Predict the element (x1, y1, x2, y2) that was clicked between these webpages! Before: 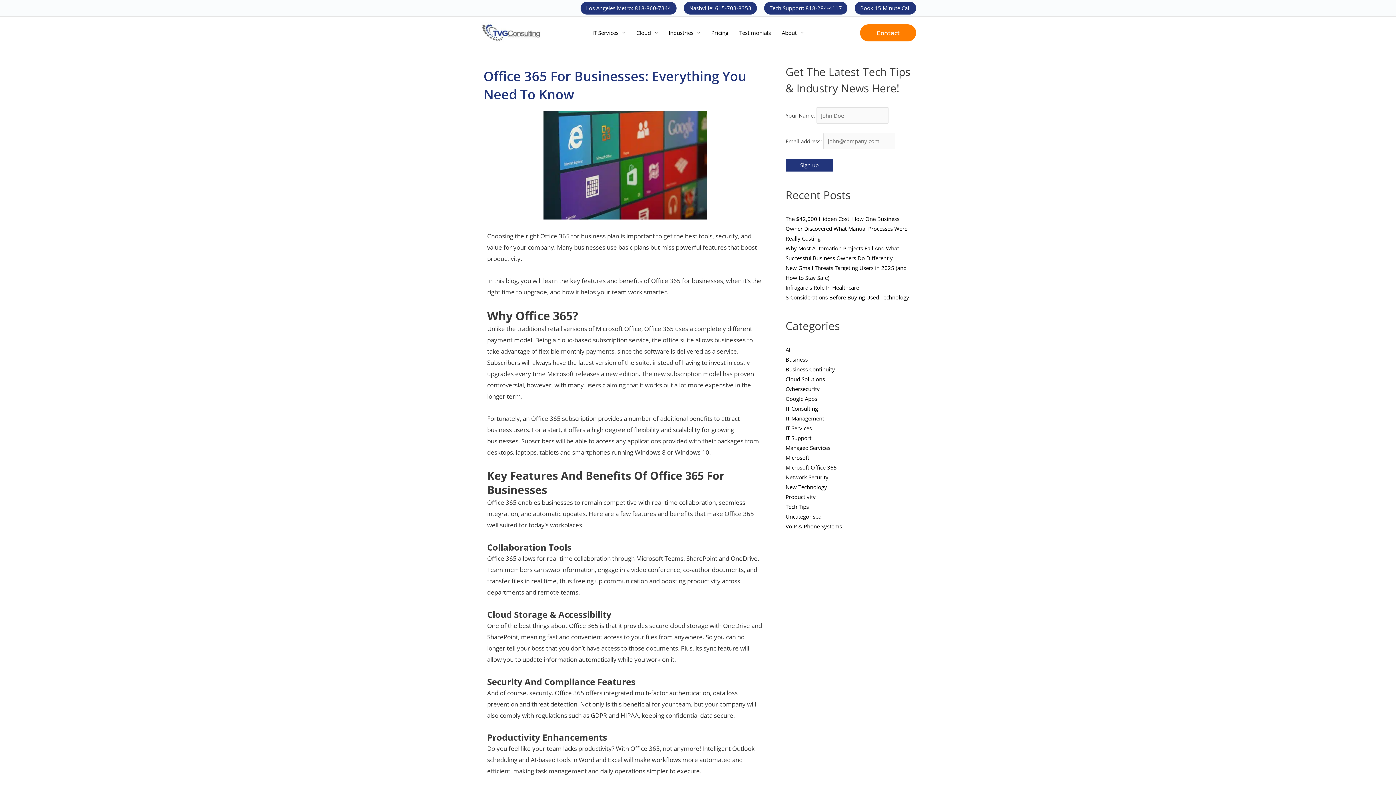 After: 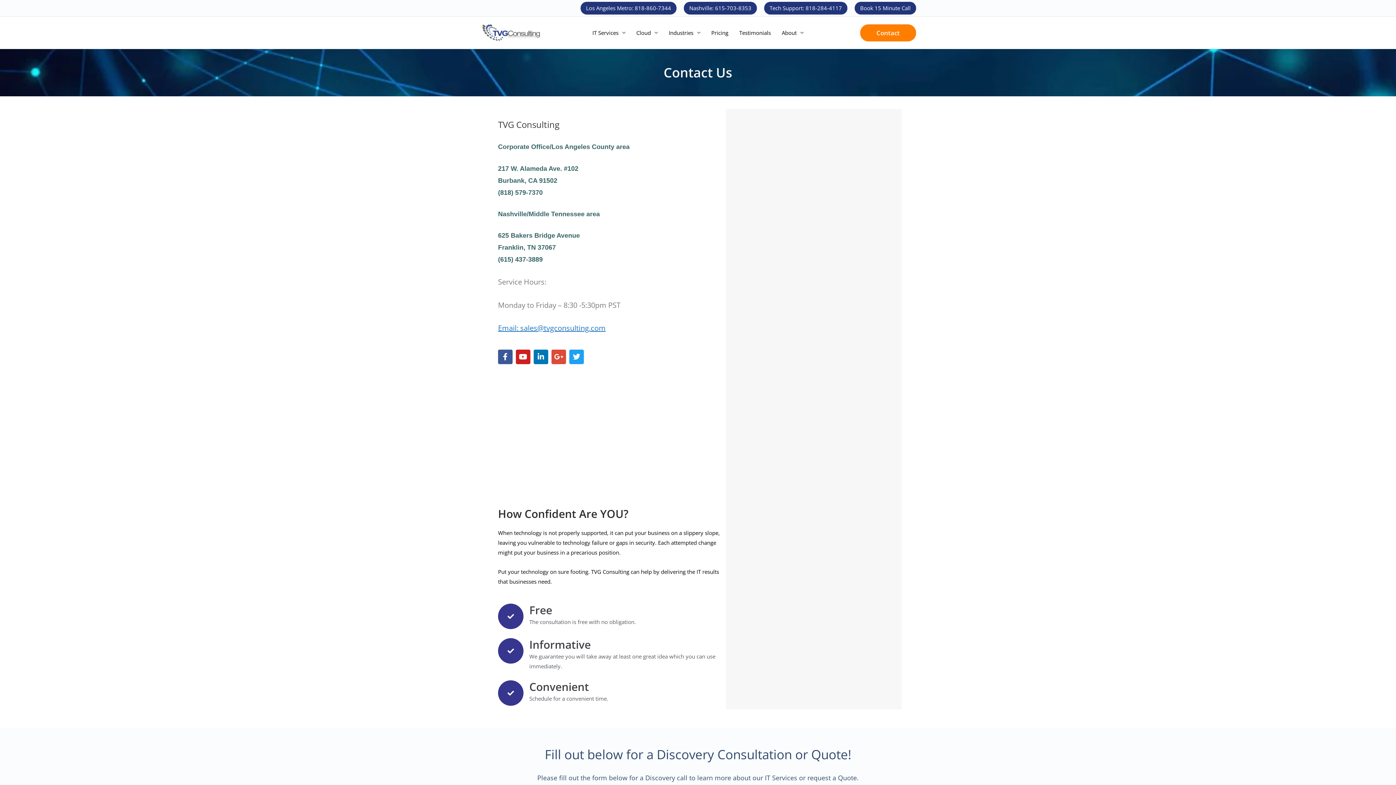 Action: bbox: (860, 24, 916, 41) label: Contact